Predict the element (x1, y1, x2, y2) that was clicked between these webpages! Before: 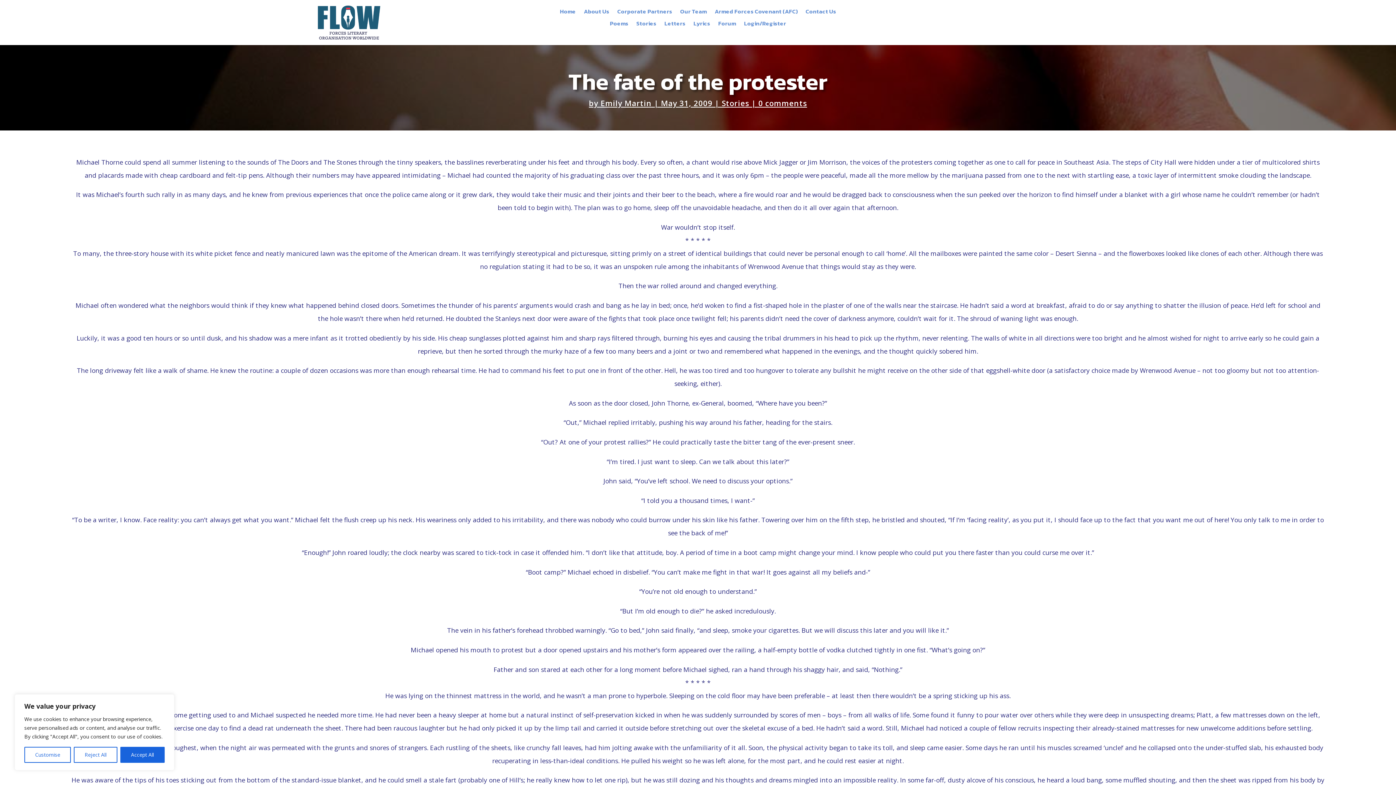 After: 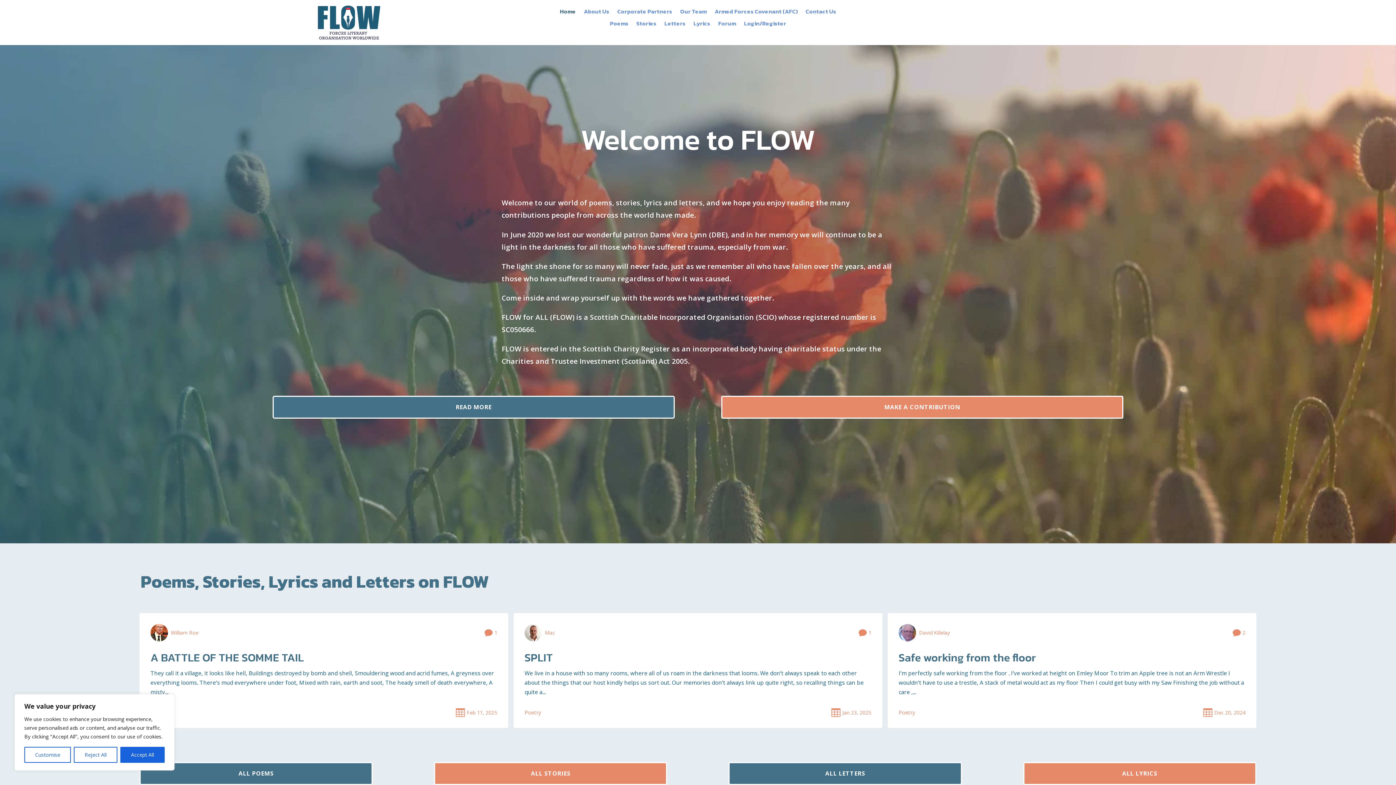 Action: bbox: (317, 34, 380, 40)